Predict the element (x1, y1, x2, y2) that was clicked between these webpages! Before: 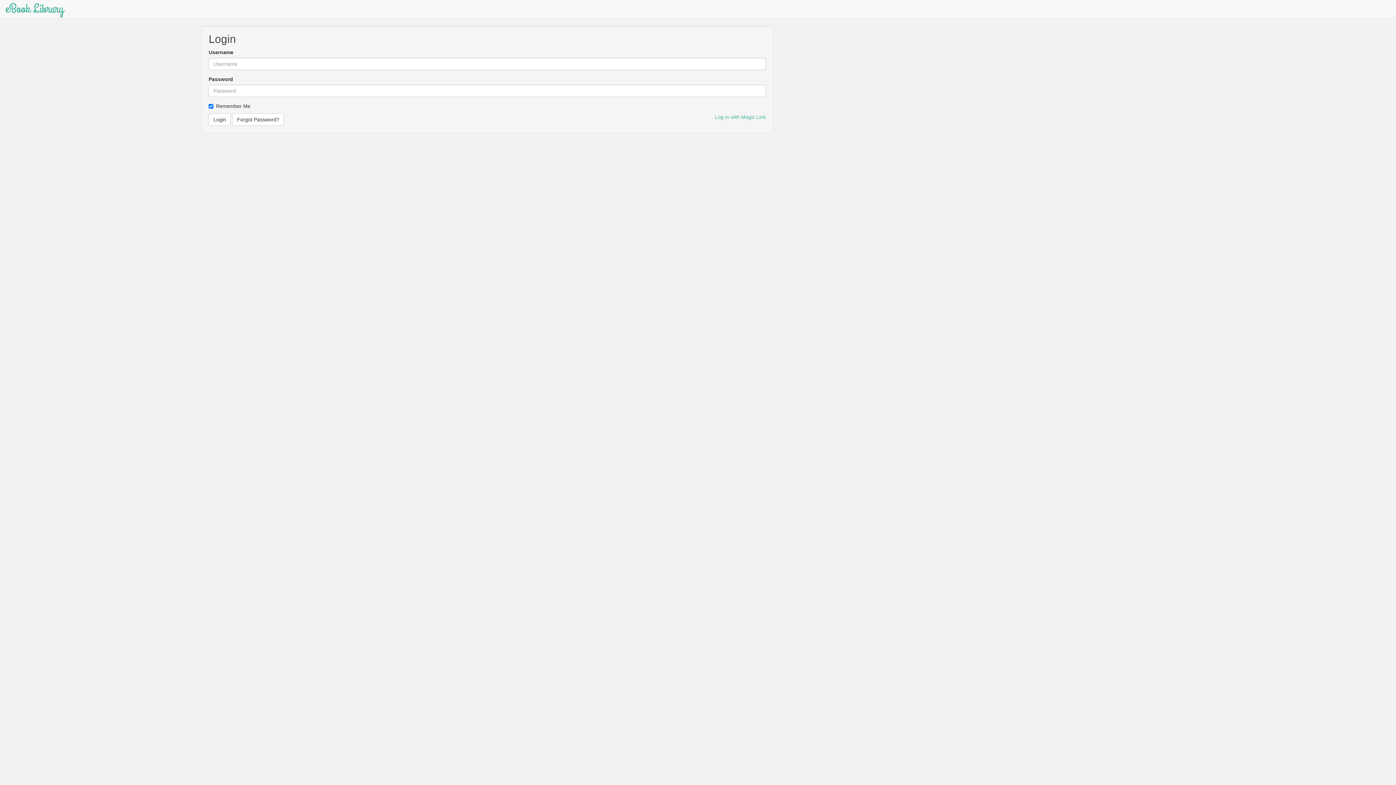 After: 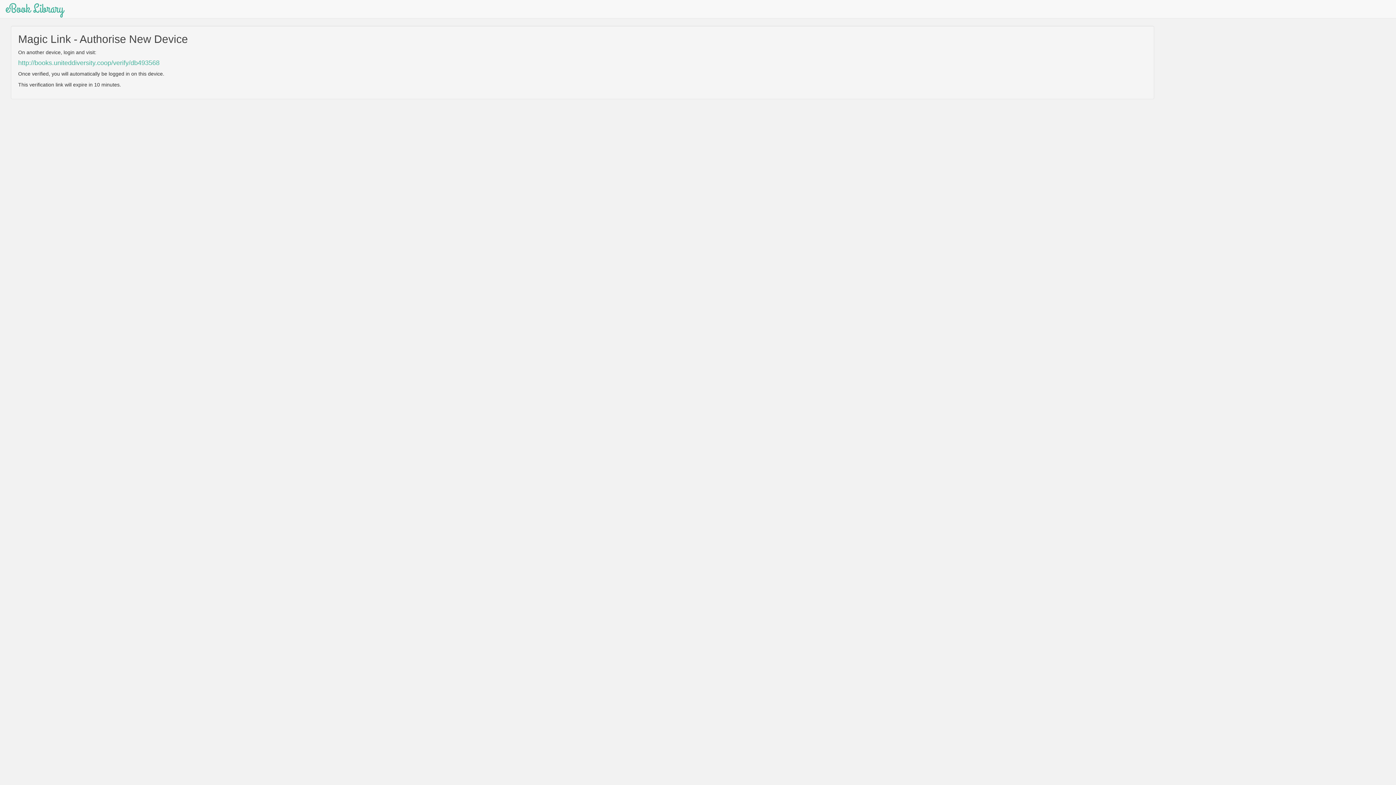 Action: label: Log in with Magic Link bbox: (715, 113, 766, 120)